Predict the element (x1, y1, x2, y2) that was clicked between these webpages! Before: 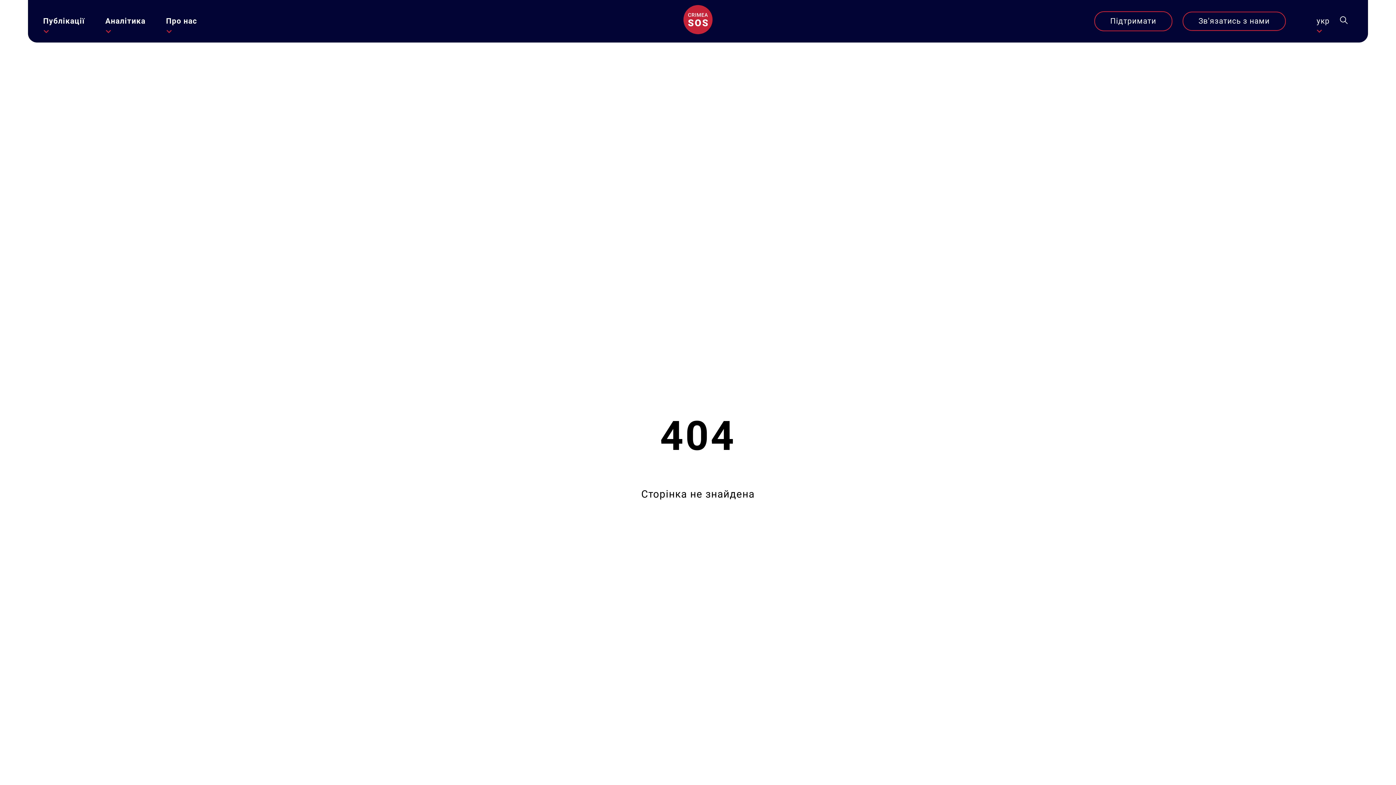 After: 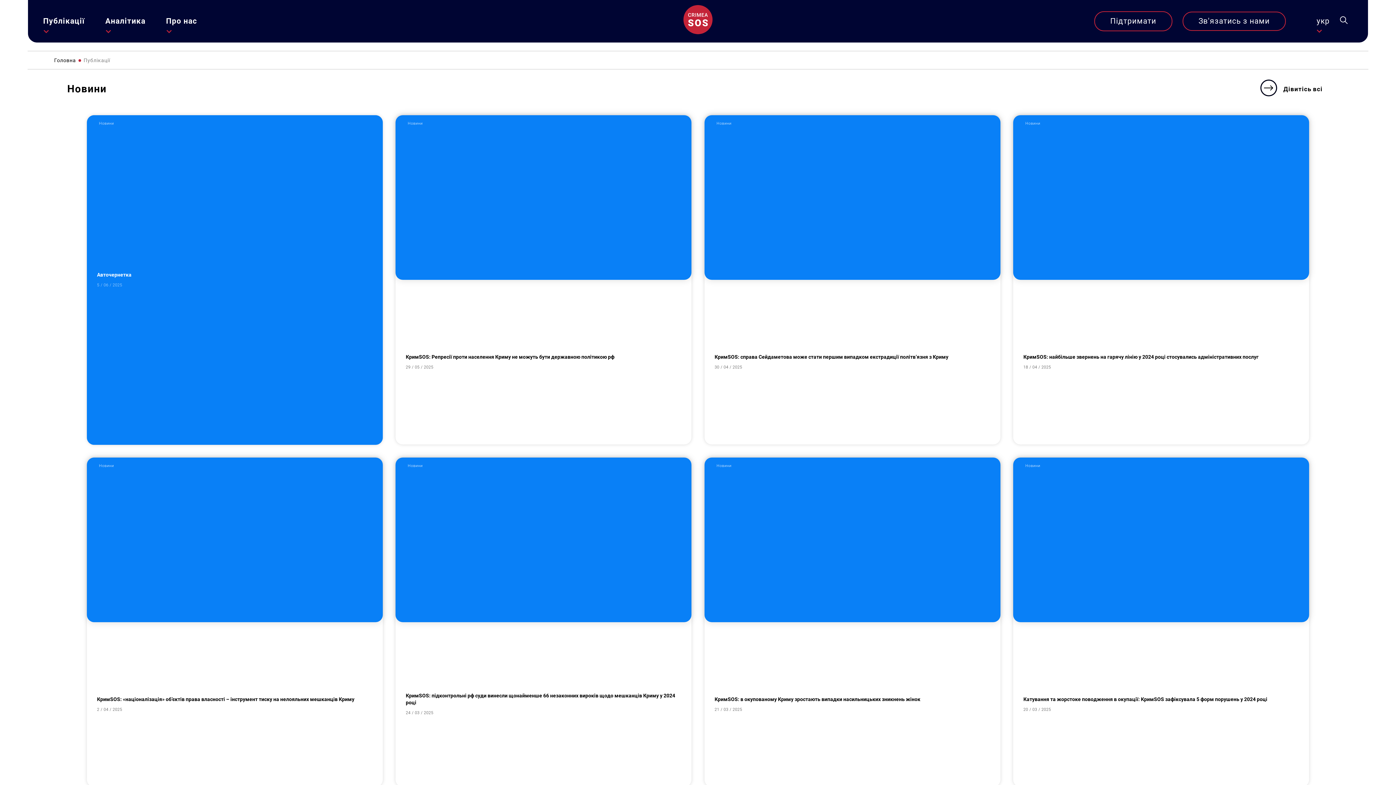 Action: label: Публікації bbox: (43, 15, 85, 26)